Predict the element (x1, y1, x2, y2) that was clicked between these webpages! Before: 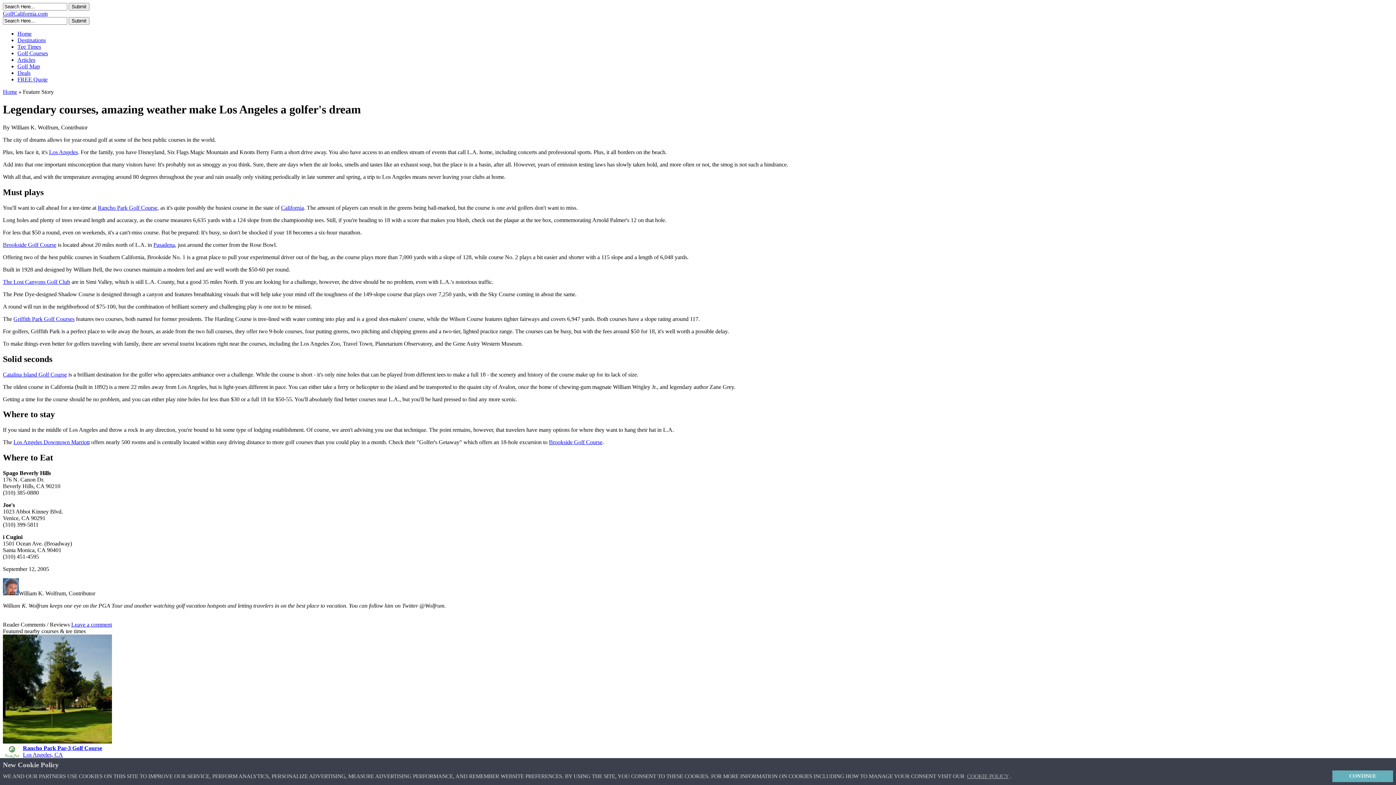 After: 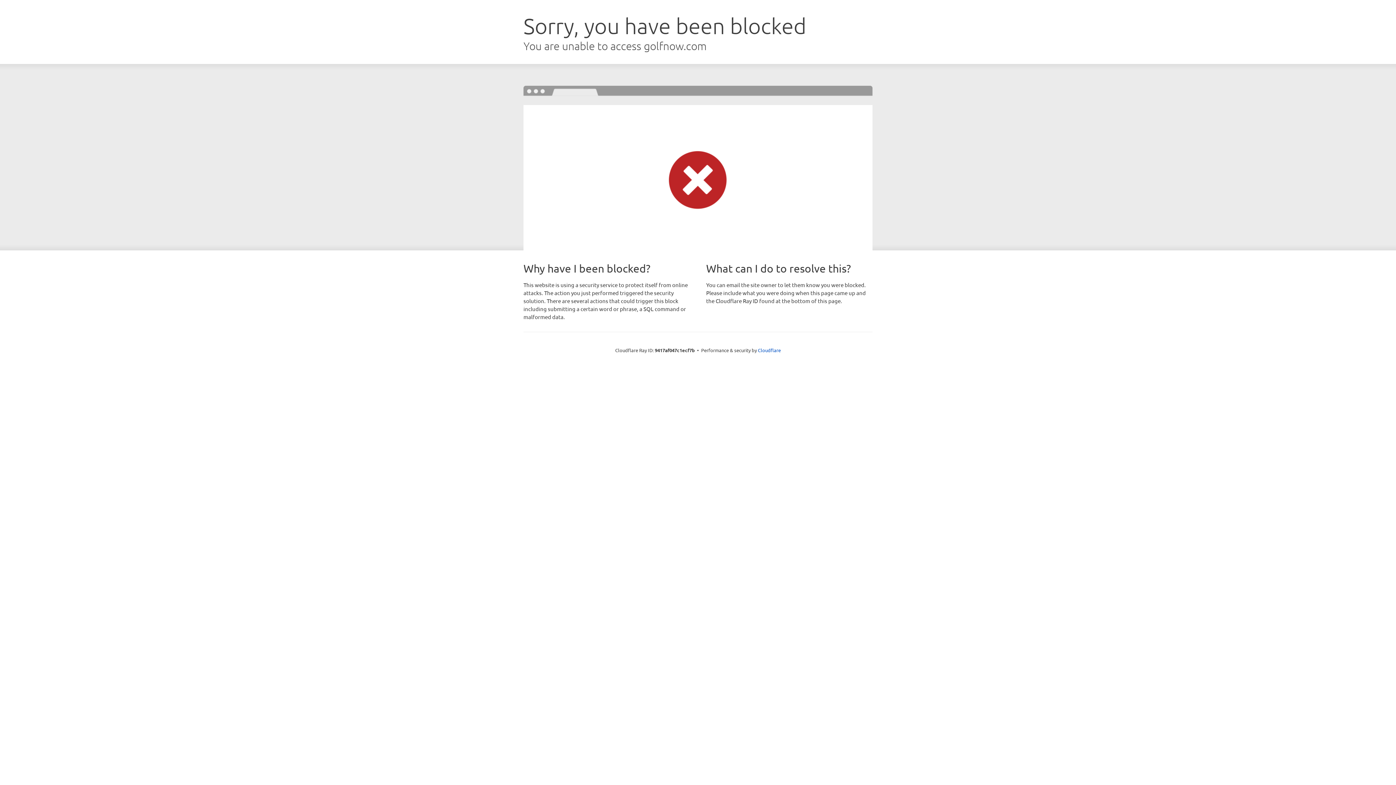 Action: label: Tee Times bbox: (17, 43, 41, 49)